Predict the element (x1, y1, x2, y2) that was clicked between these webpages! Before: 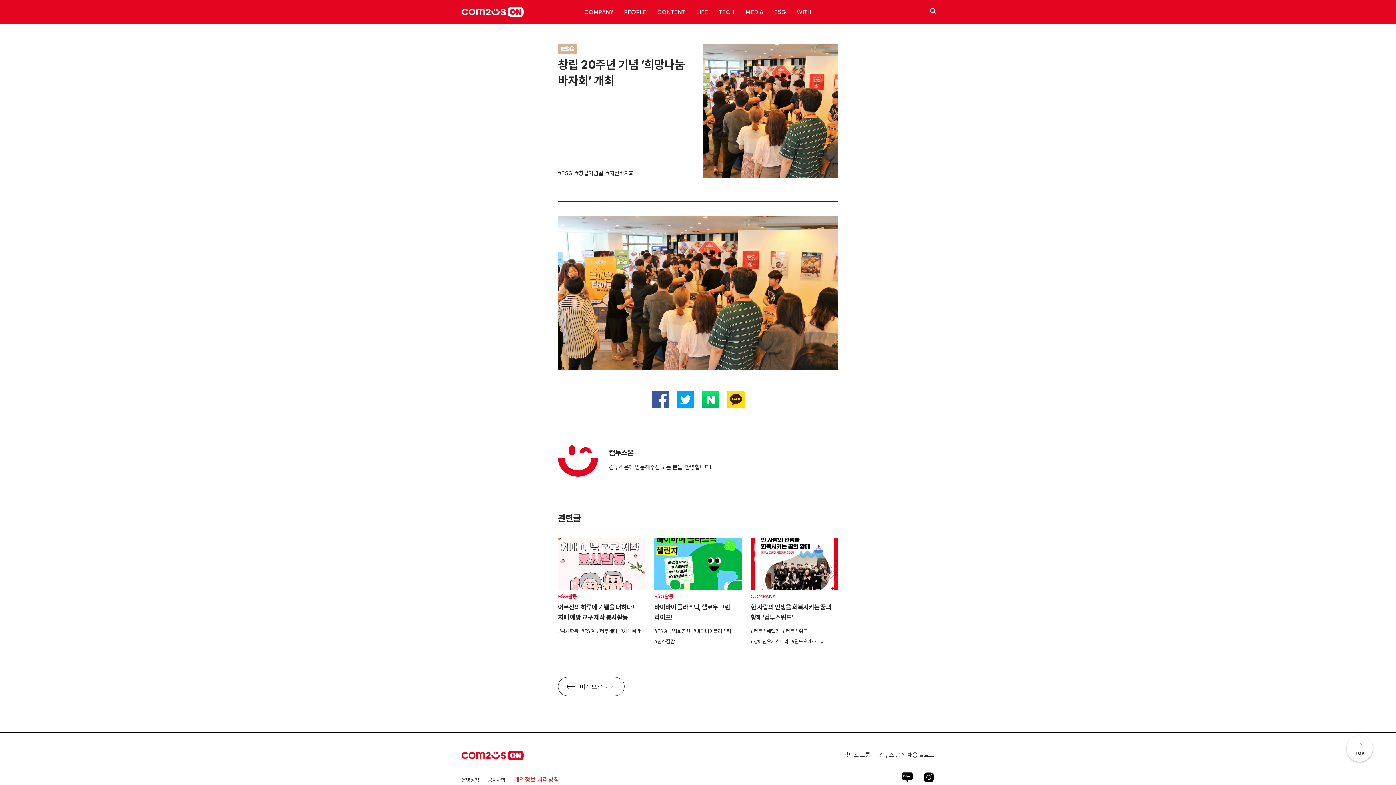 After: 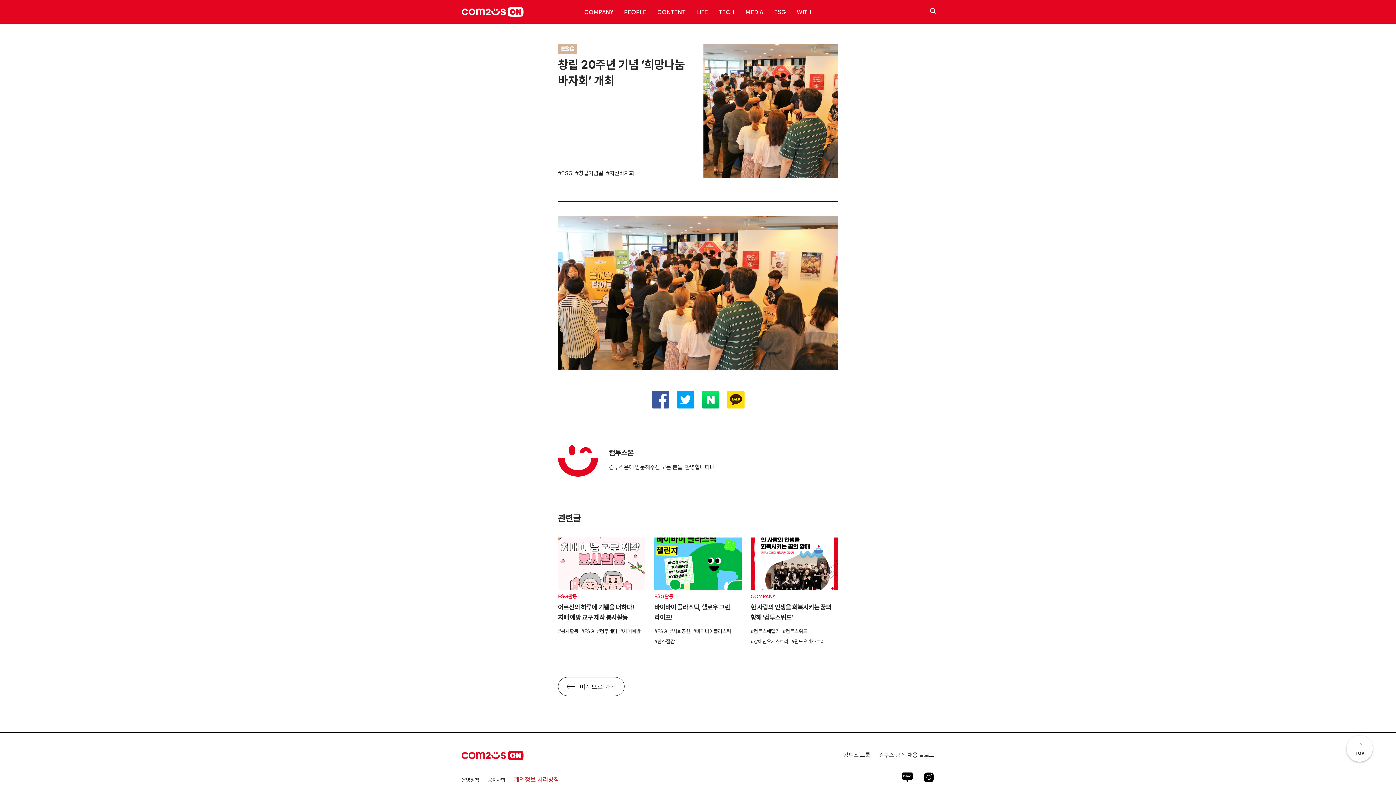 Action: bbox: (902, 774, 913, 780)